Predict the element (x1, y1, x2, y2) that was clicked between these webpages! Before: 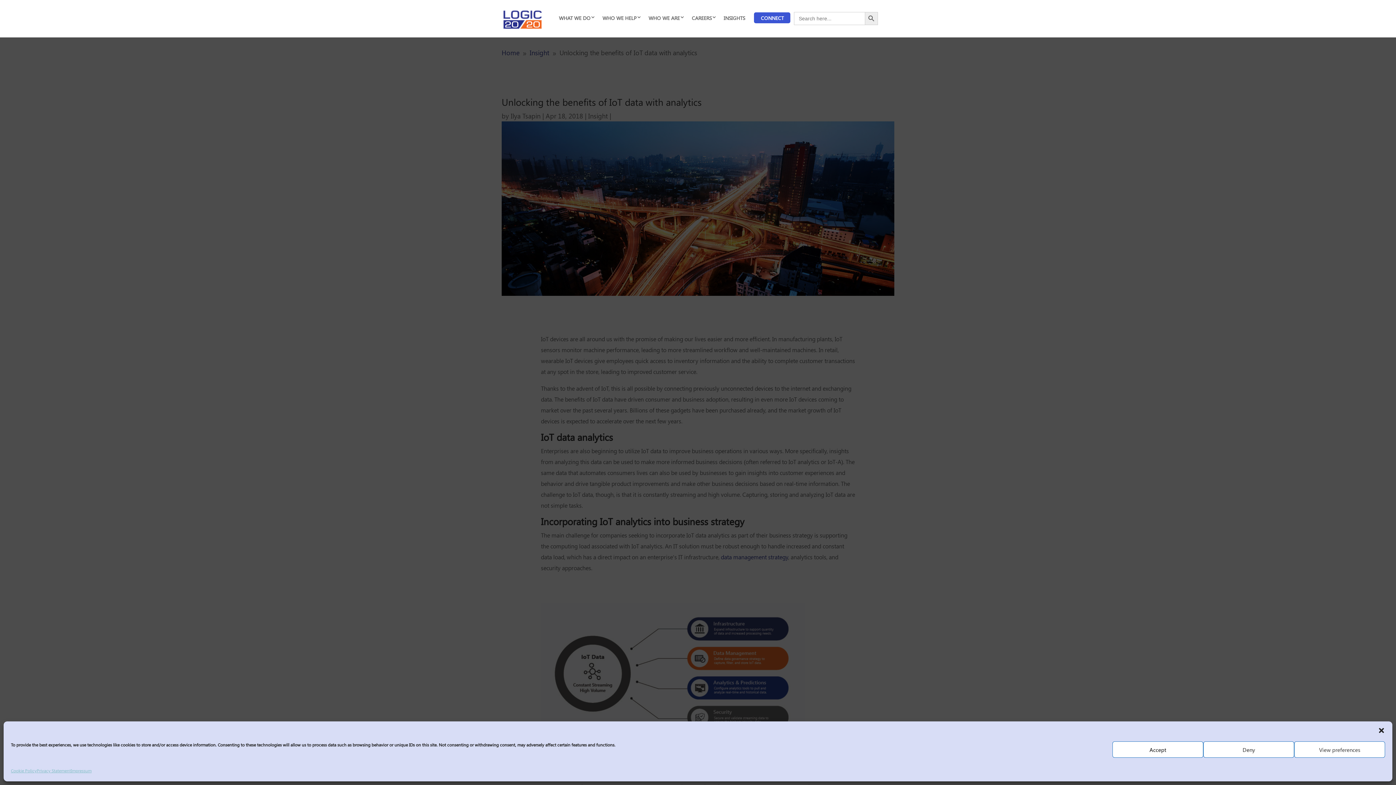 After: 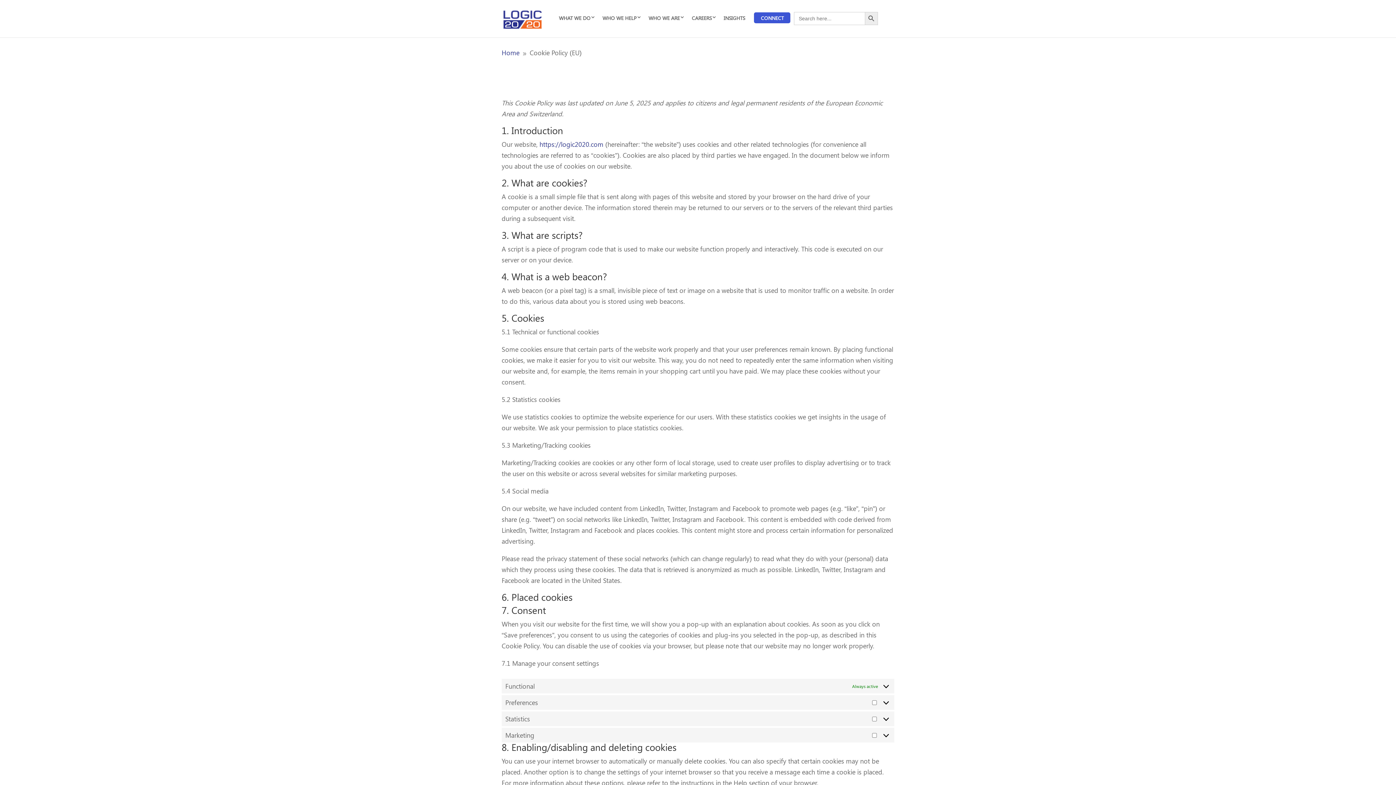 Action: label: Cookie Policy bbox: (10, 765, 36, 776)